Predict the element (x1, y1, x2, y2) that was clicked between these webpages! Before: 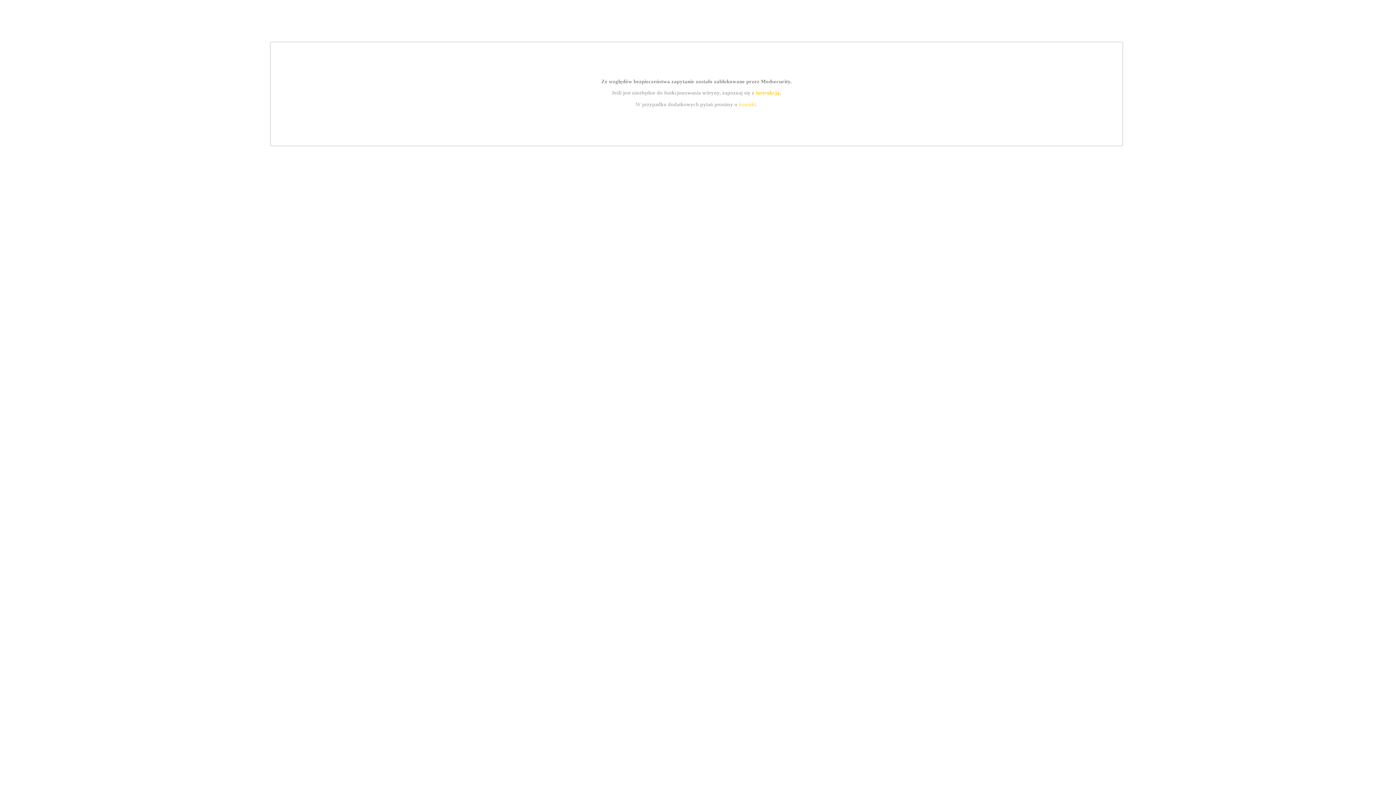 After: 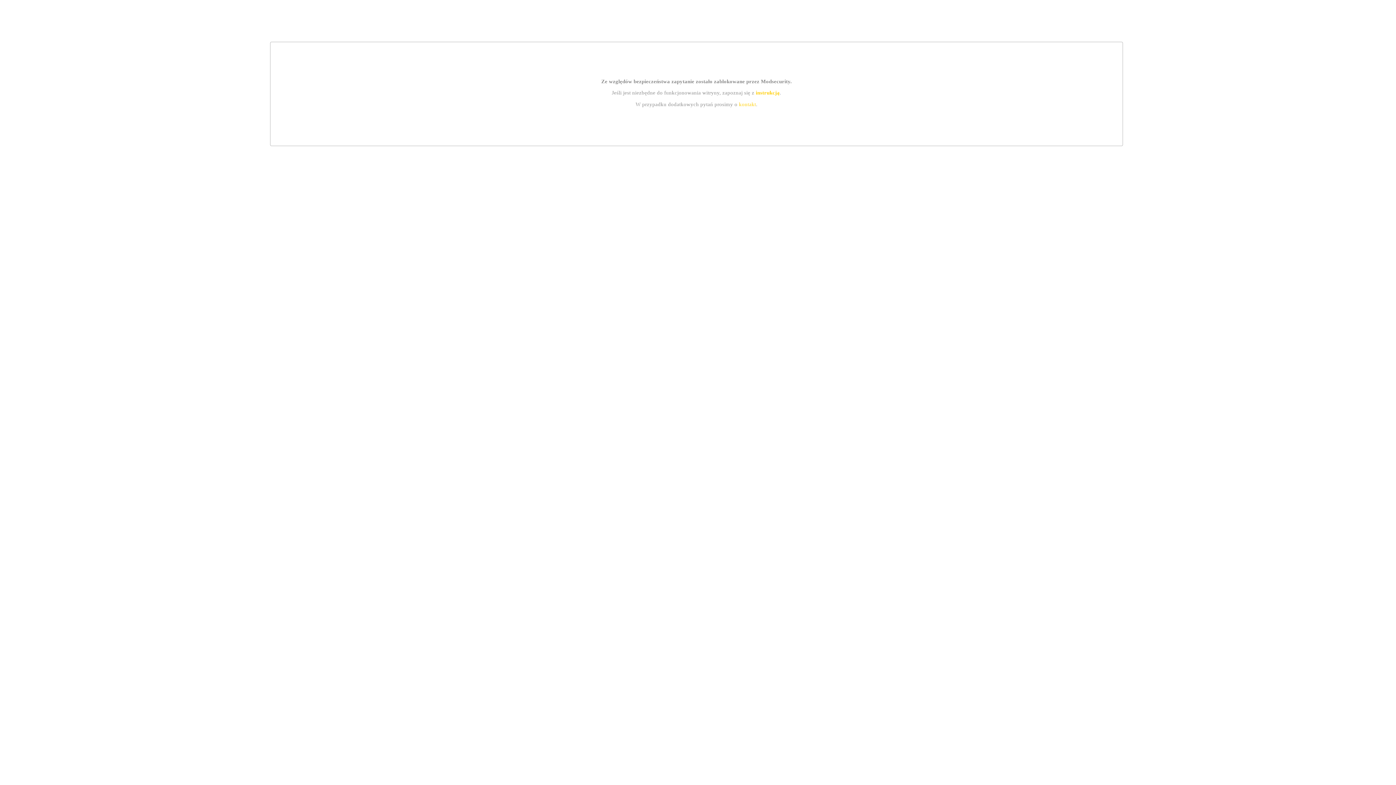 Action: bbox: (755, 89, 779, 95) label: instrukcją